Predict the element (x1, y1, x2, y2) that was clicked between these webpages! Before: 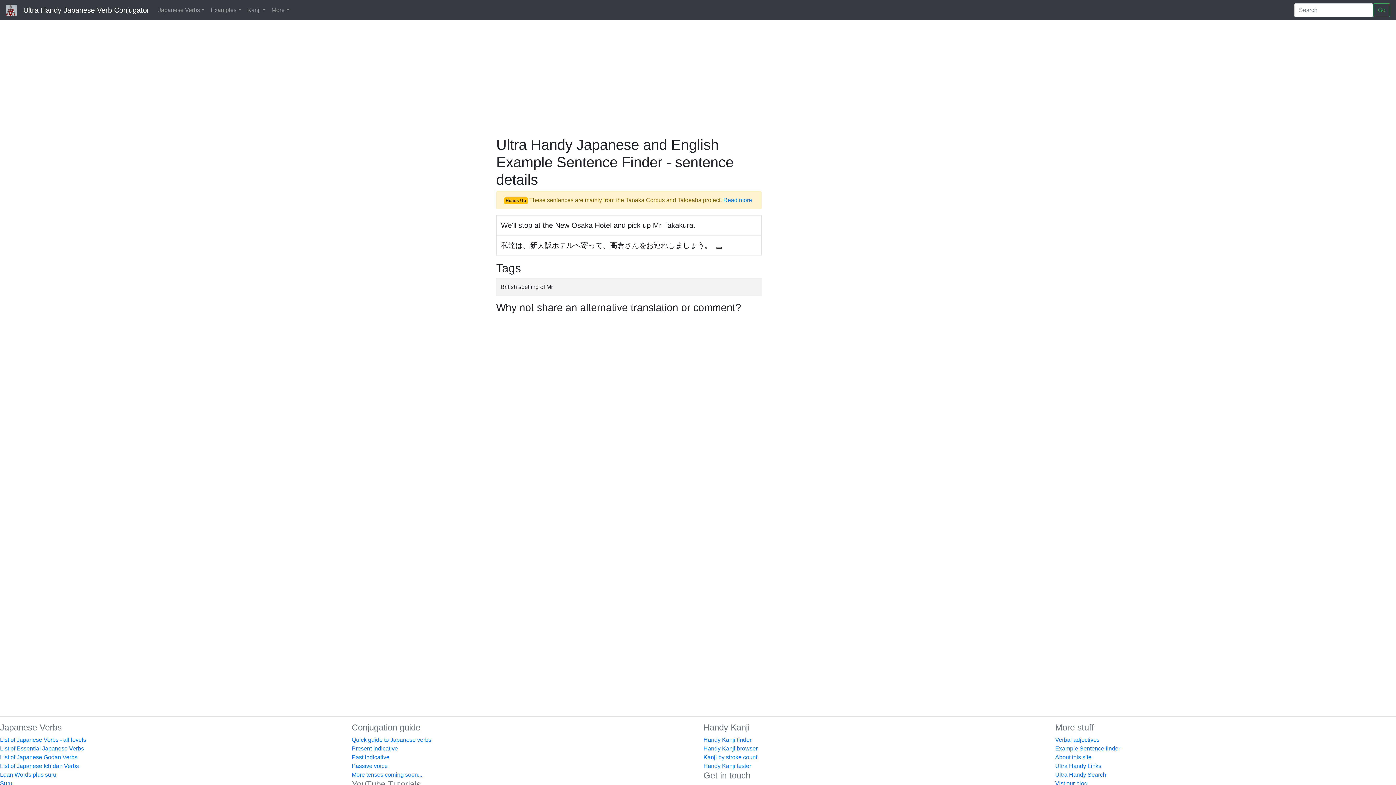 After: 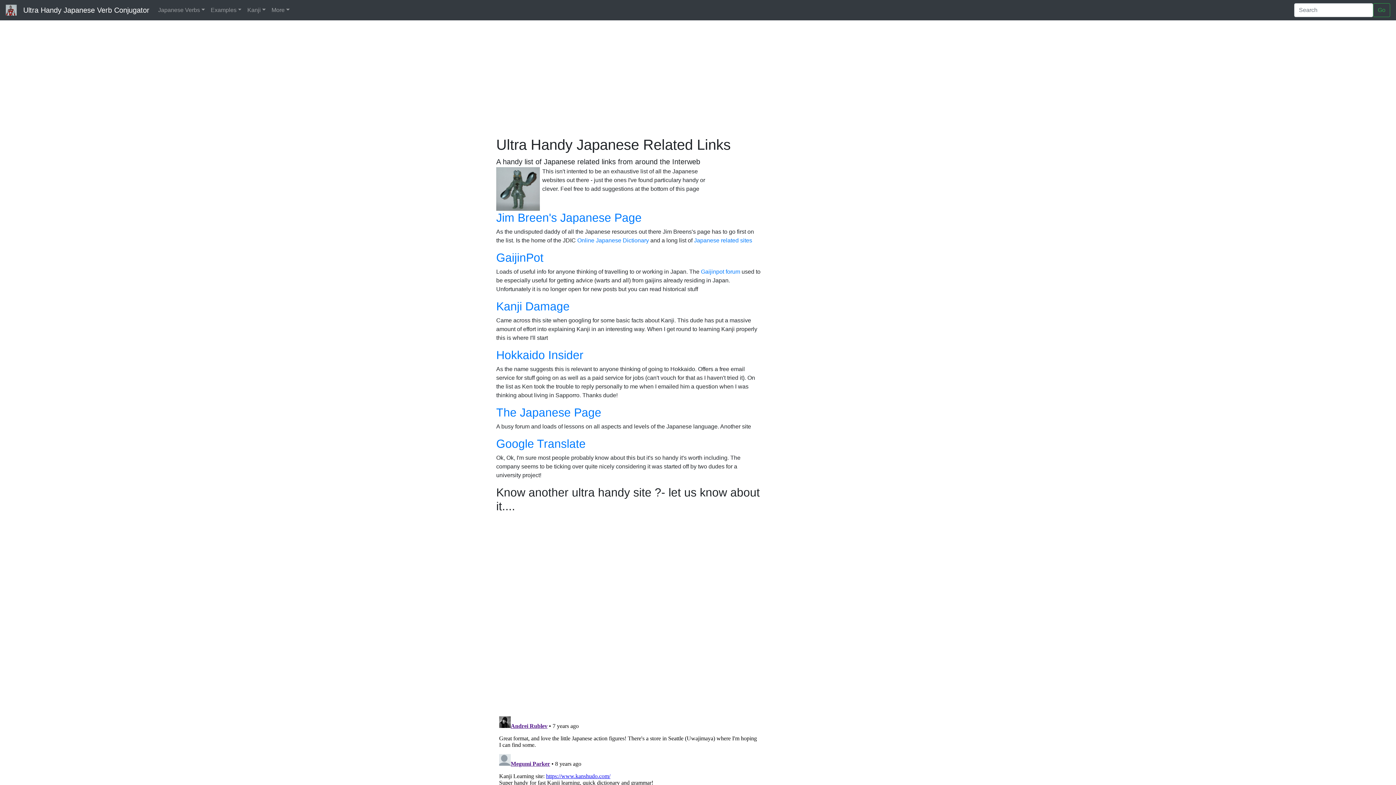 Action: label: Ultra Handy Links bbox: (1055, 763, 1101, 769)